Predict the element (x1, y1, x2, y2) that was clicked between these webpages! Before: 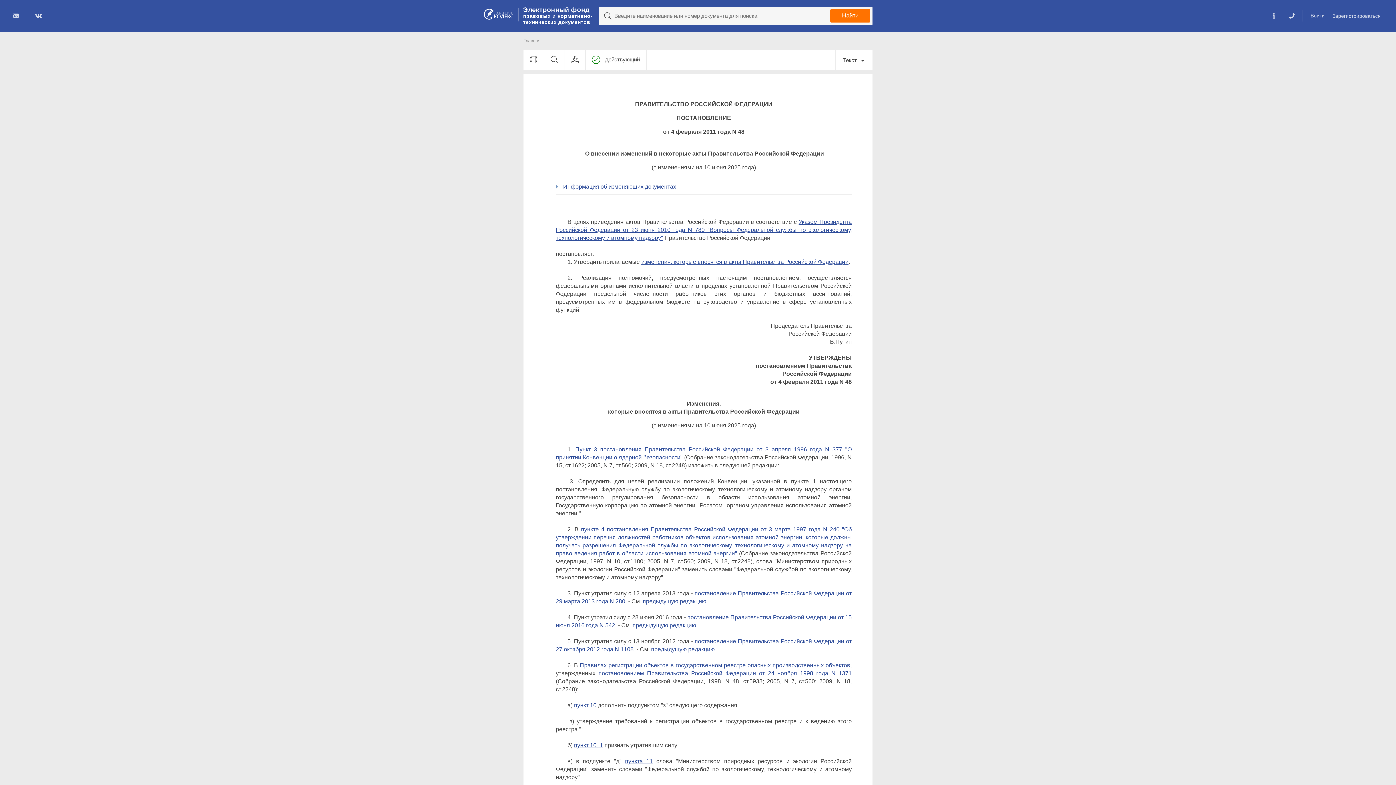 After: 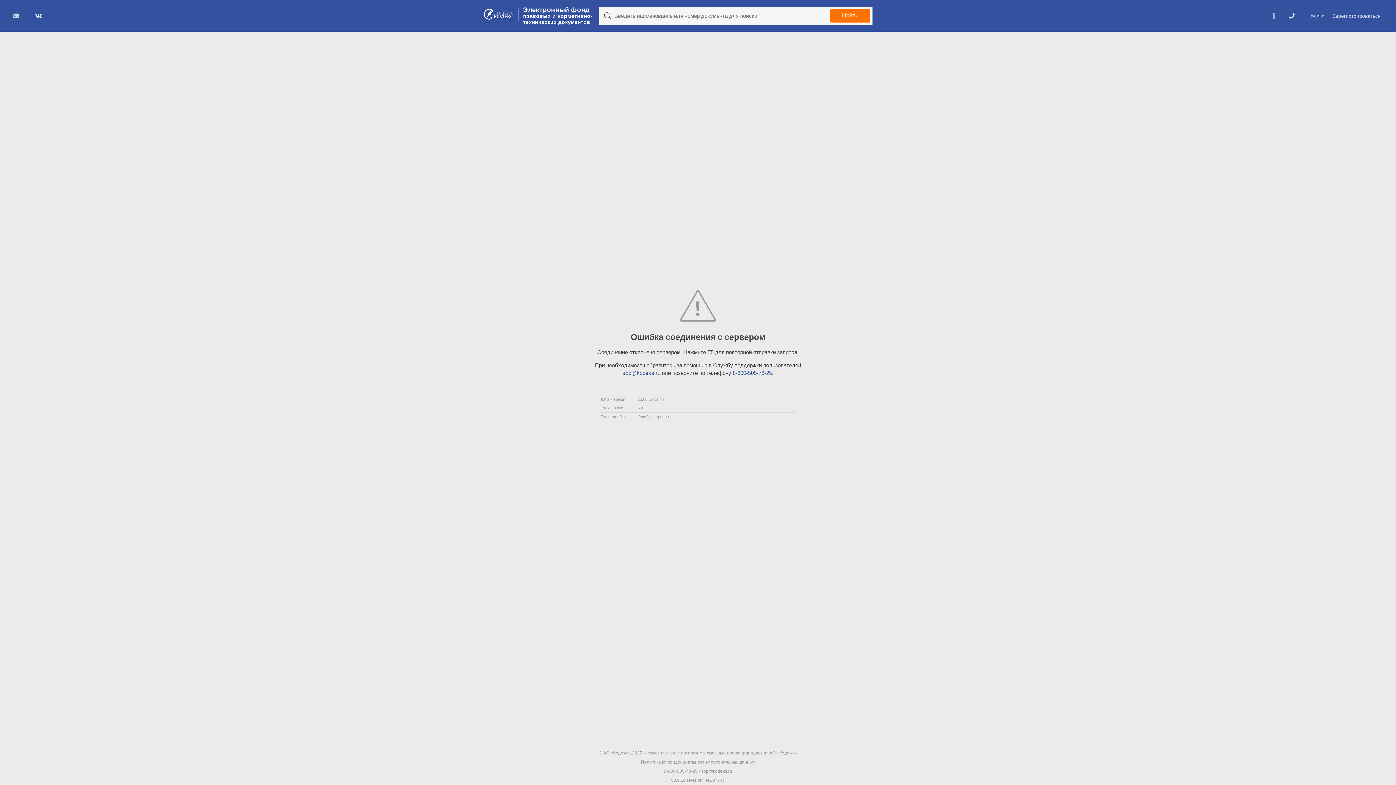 Action: label: постановлением Правительства Российской Федерации от 24 ноября 1998 года N 1371 bbox: (598, 670, 852, 676)